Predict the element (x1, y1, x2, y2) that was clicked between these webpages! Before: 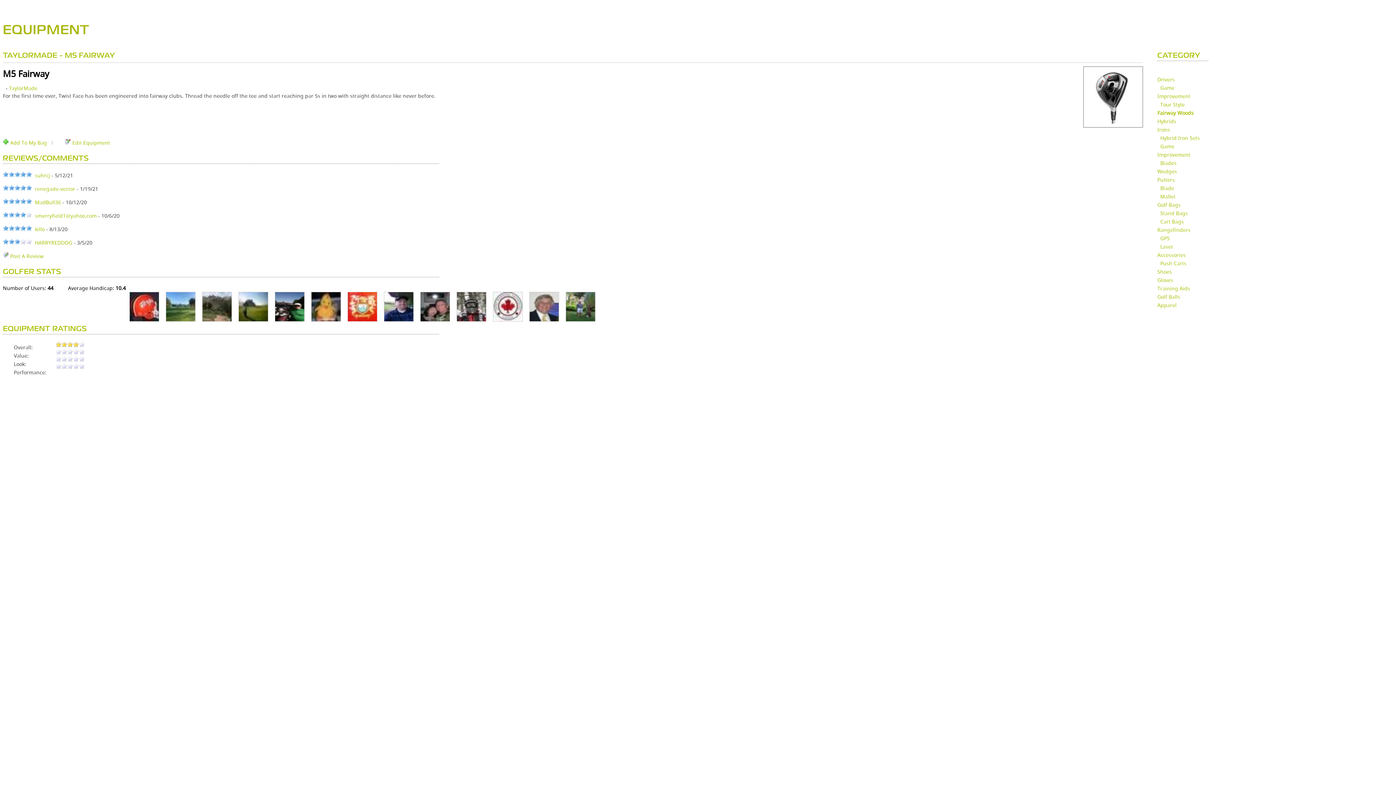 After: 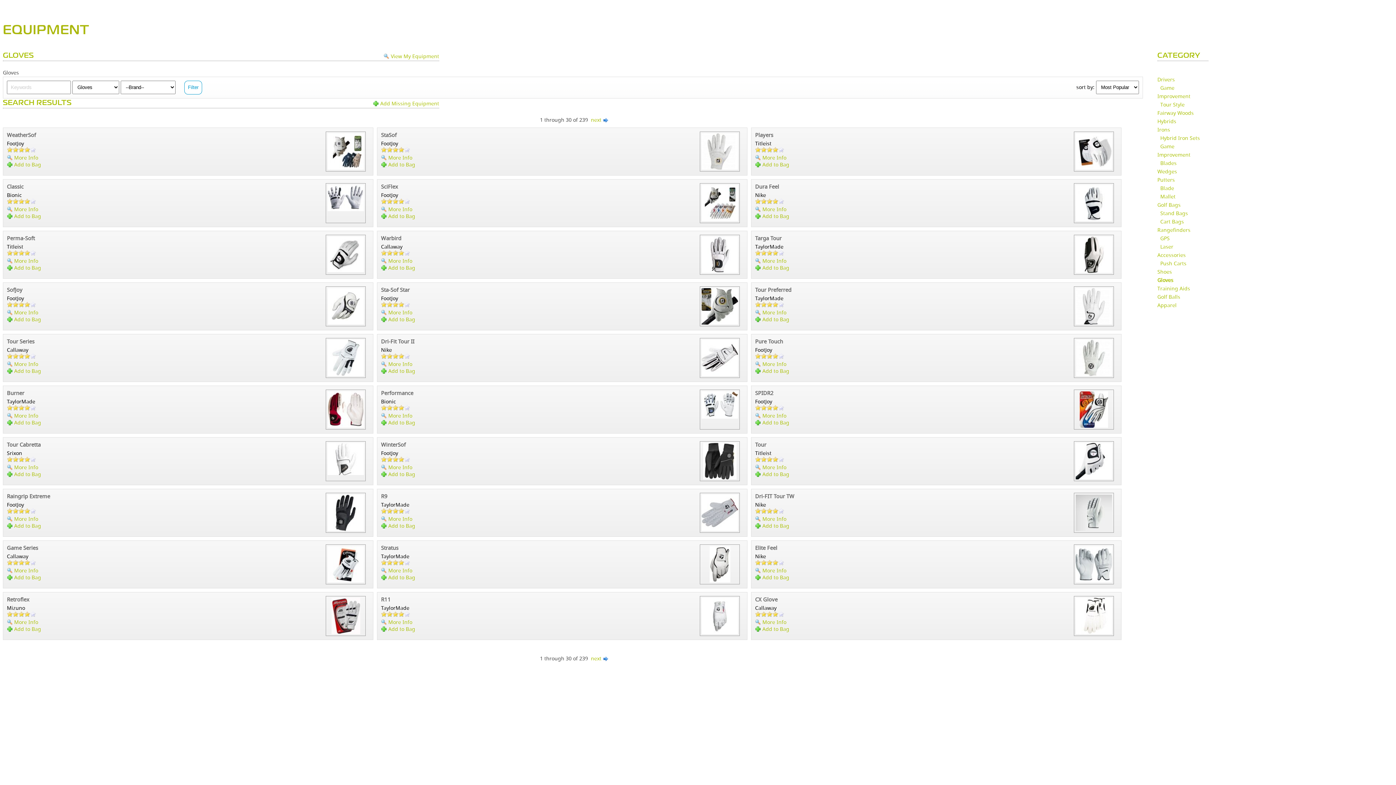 Action: bbox: (1157, 276, 1173, 283) label: Gloves